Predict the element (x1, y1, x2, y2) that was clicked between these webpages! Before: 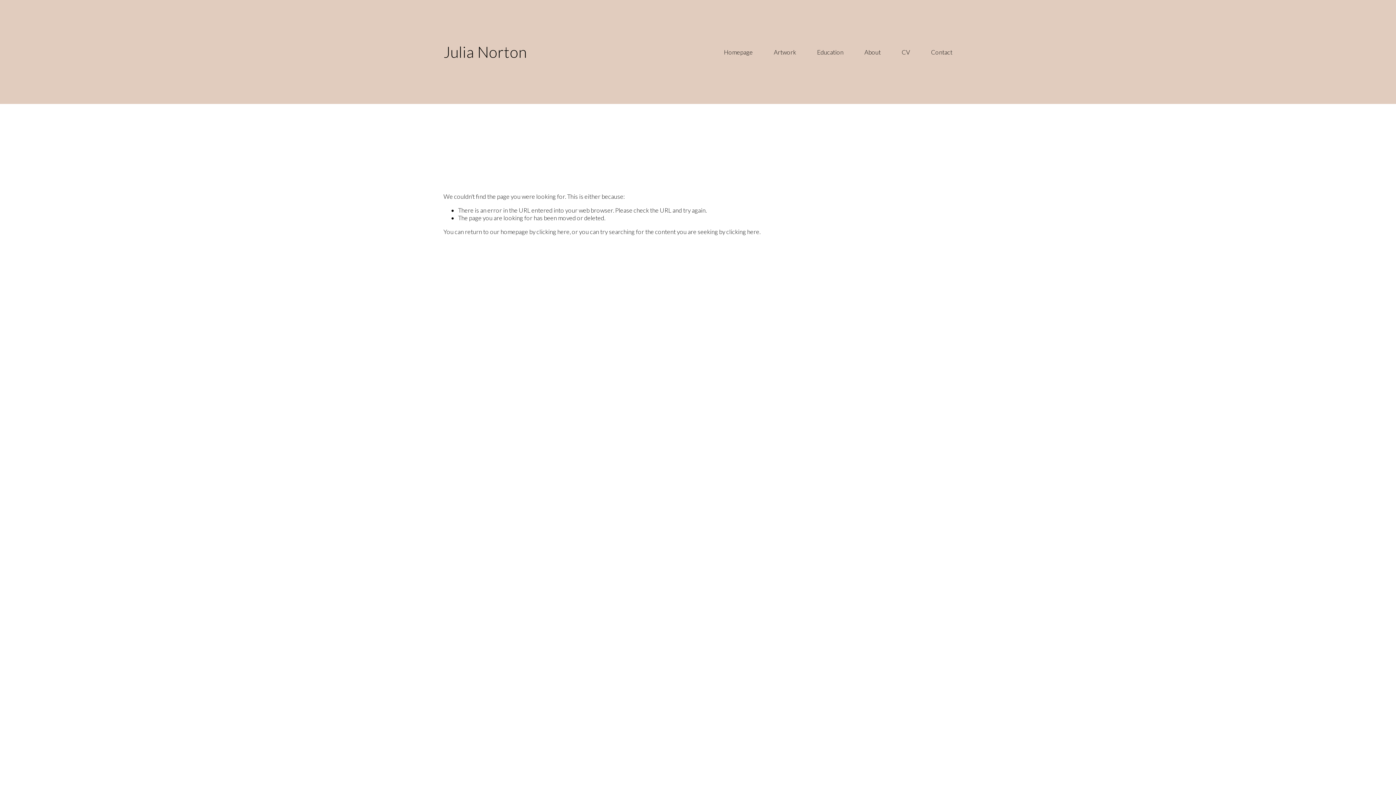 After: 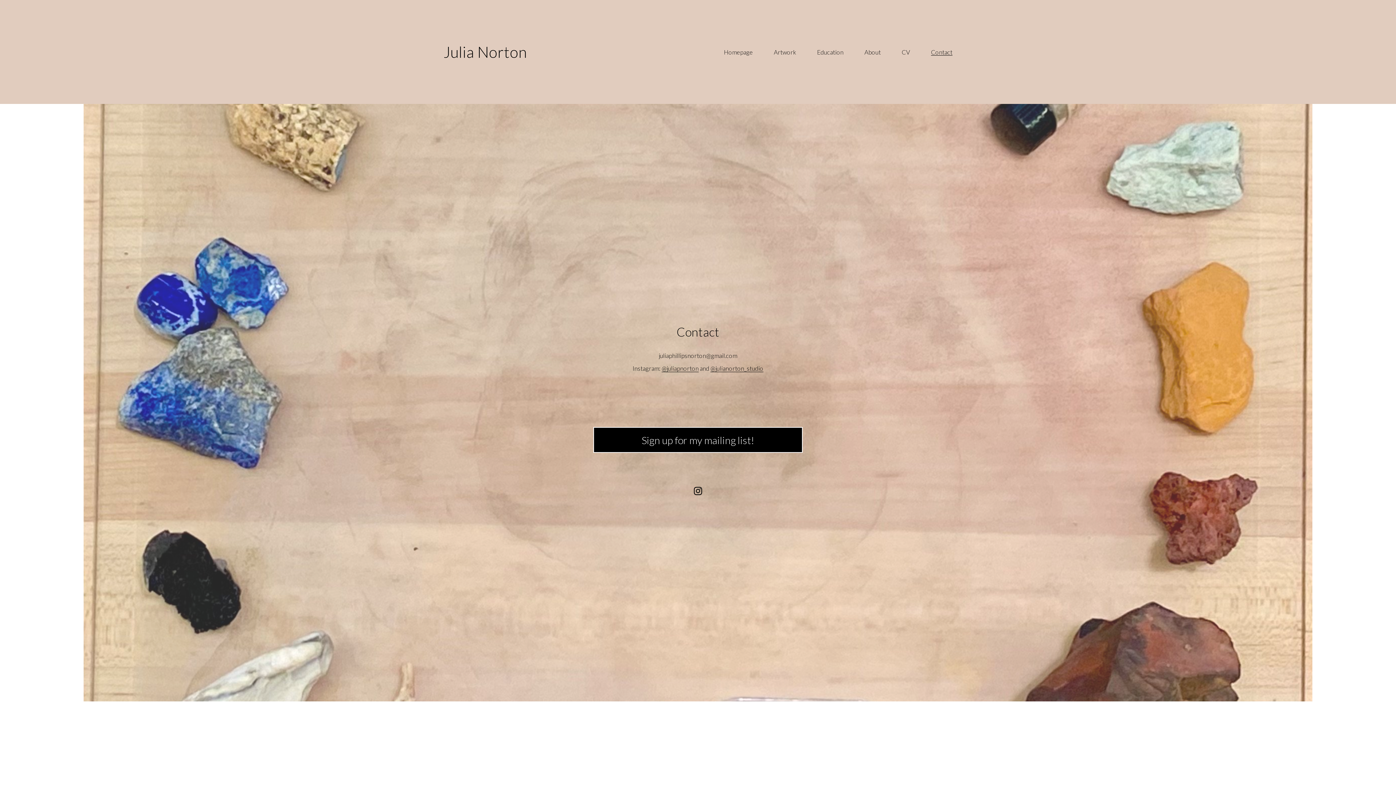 Action: label: Contact bbox: (931, 47, 952, 56)